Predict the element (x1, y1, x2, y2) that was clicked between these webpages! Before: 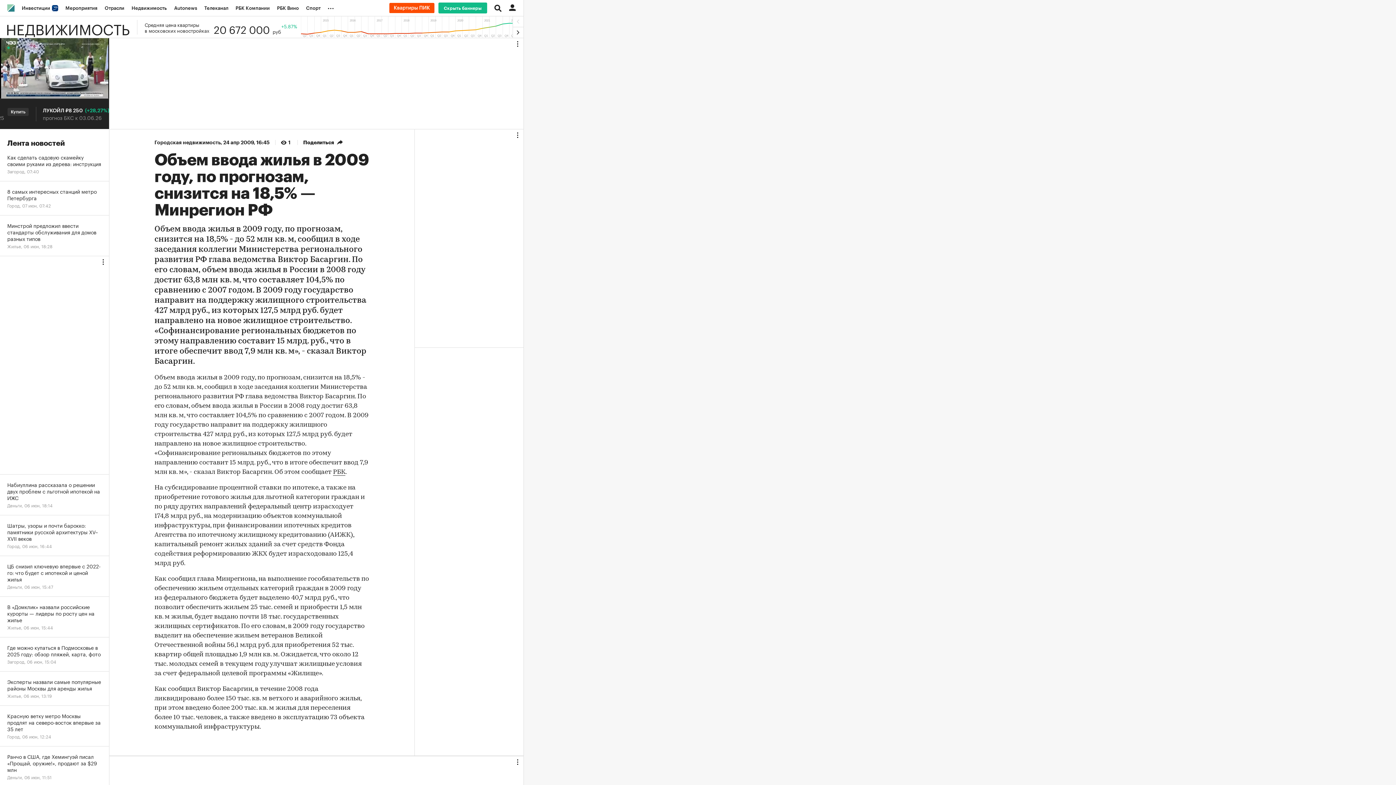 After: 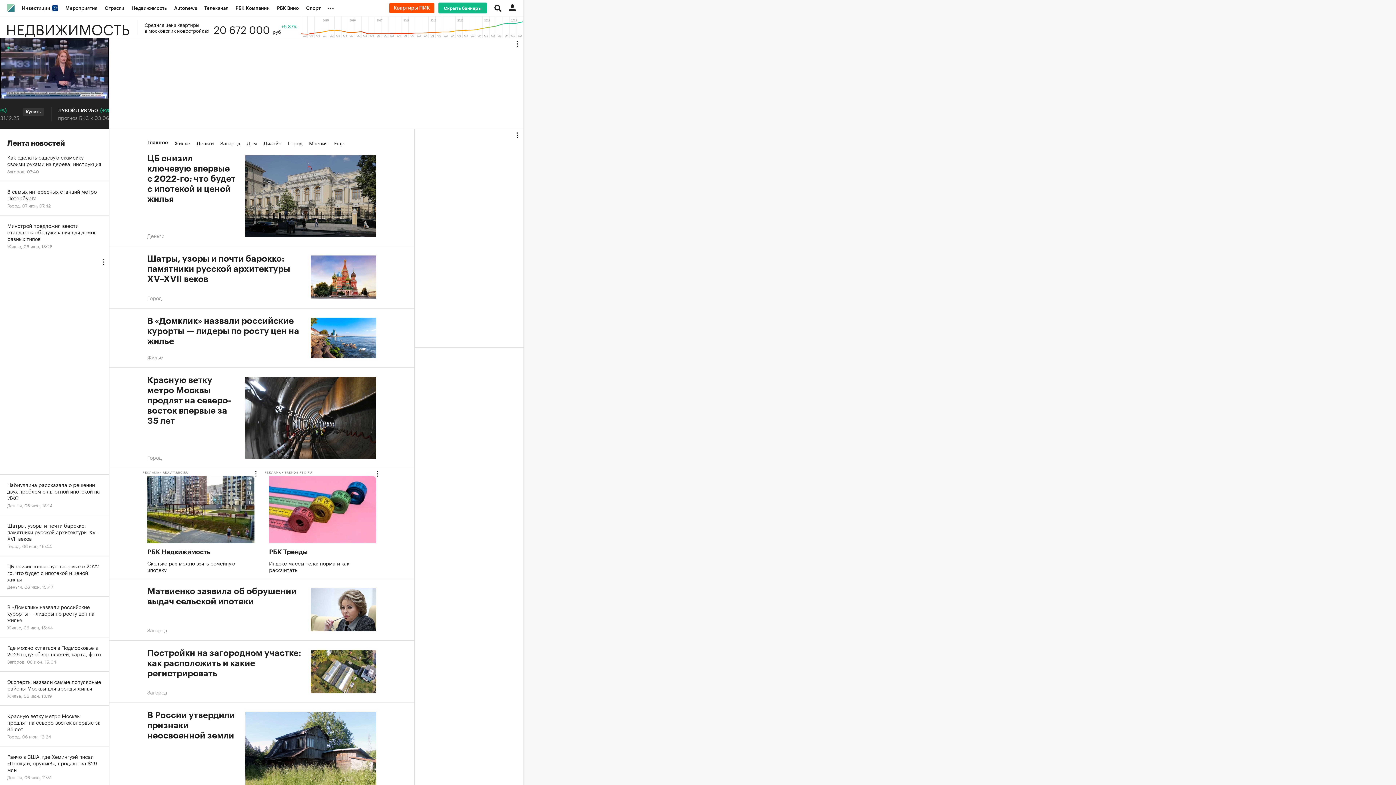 Action: bbox: (0, 20, 137, 34) label: НЕДВИЖИМОСТЬ